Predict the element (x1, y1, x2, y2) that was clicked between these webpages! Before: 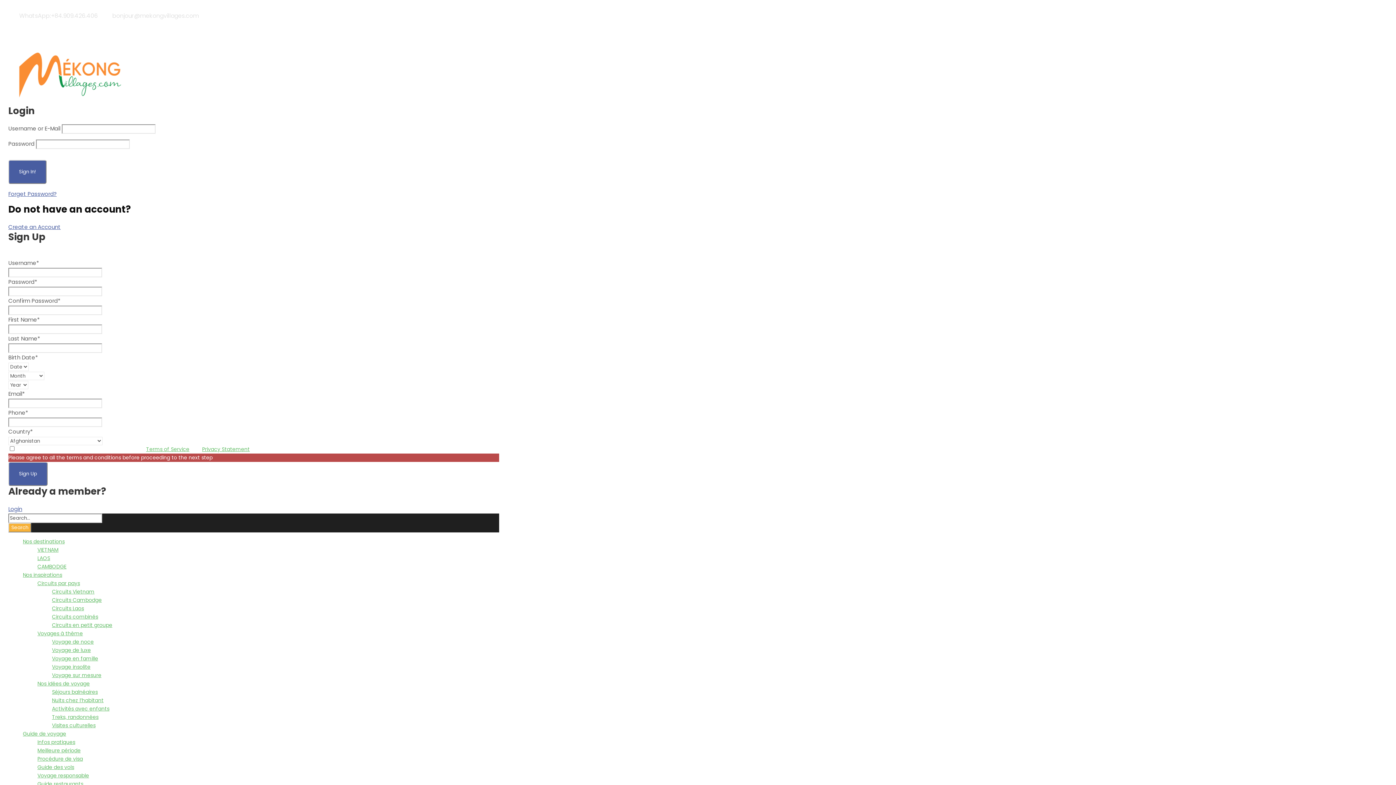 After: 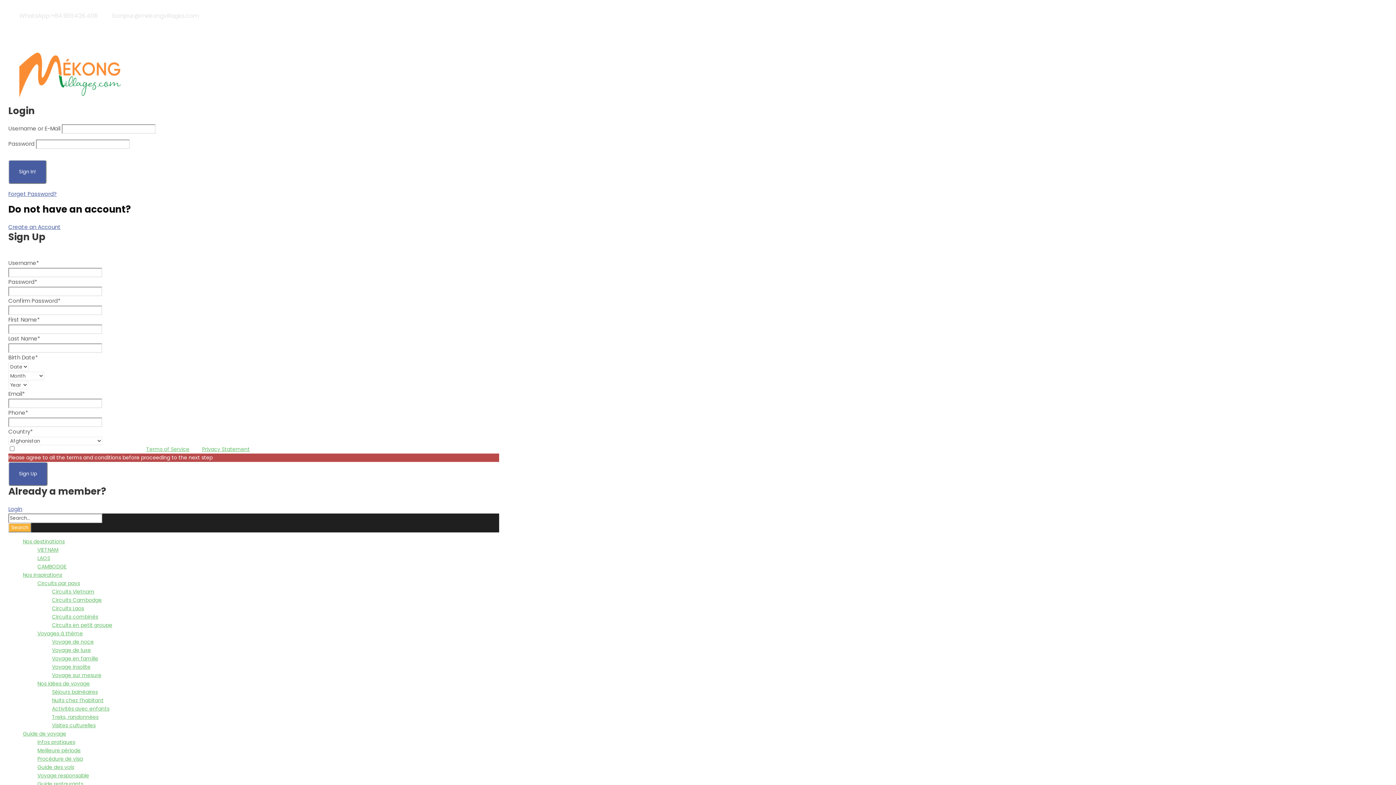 Action: label: Voyage sur mesure bbox: (52, 672, 101, 679)